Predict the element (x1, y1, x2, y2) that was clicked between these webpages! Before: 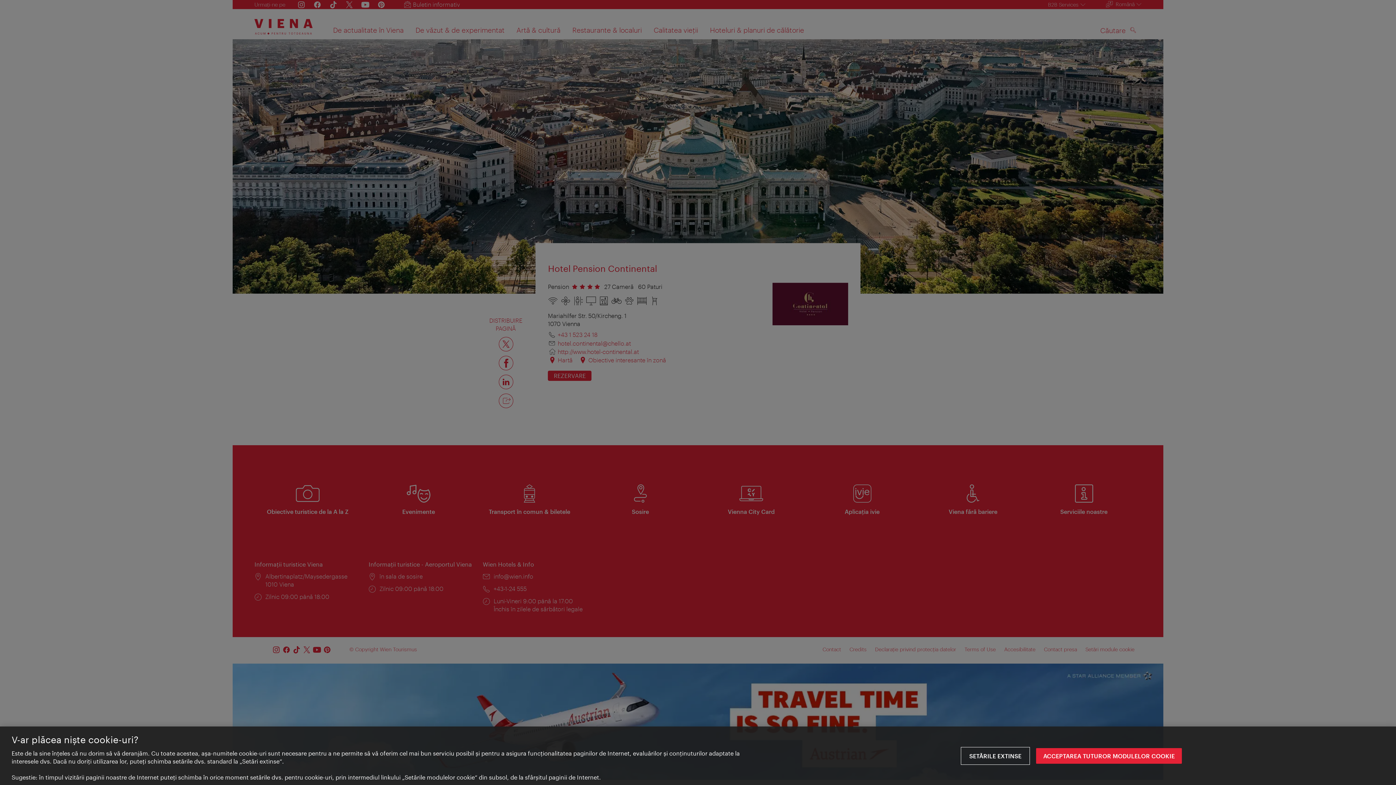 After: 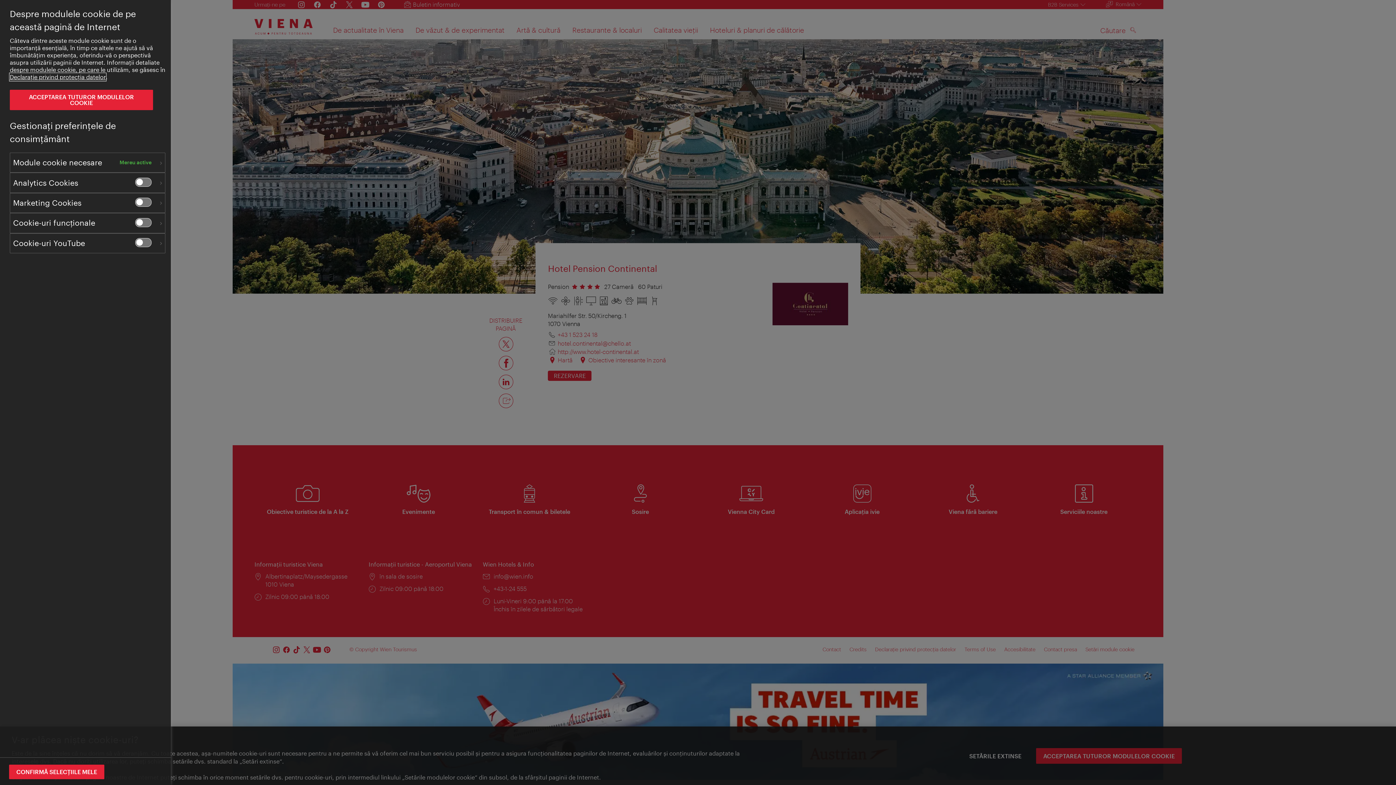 Action: bbox: (962, 748, 1029, 764) label: Setările extinse, Deschide dialogul din centrul preferințelor